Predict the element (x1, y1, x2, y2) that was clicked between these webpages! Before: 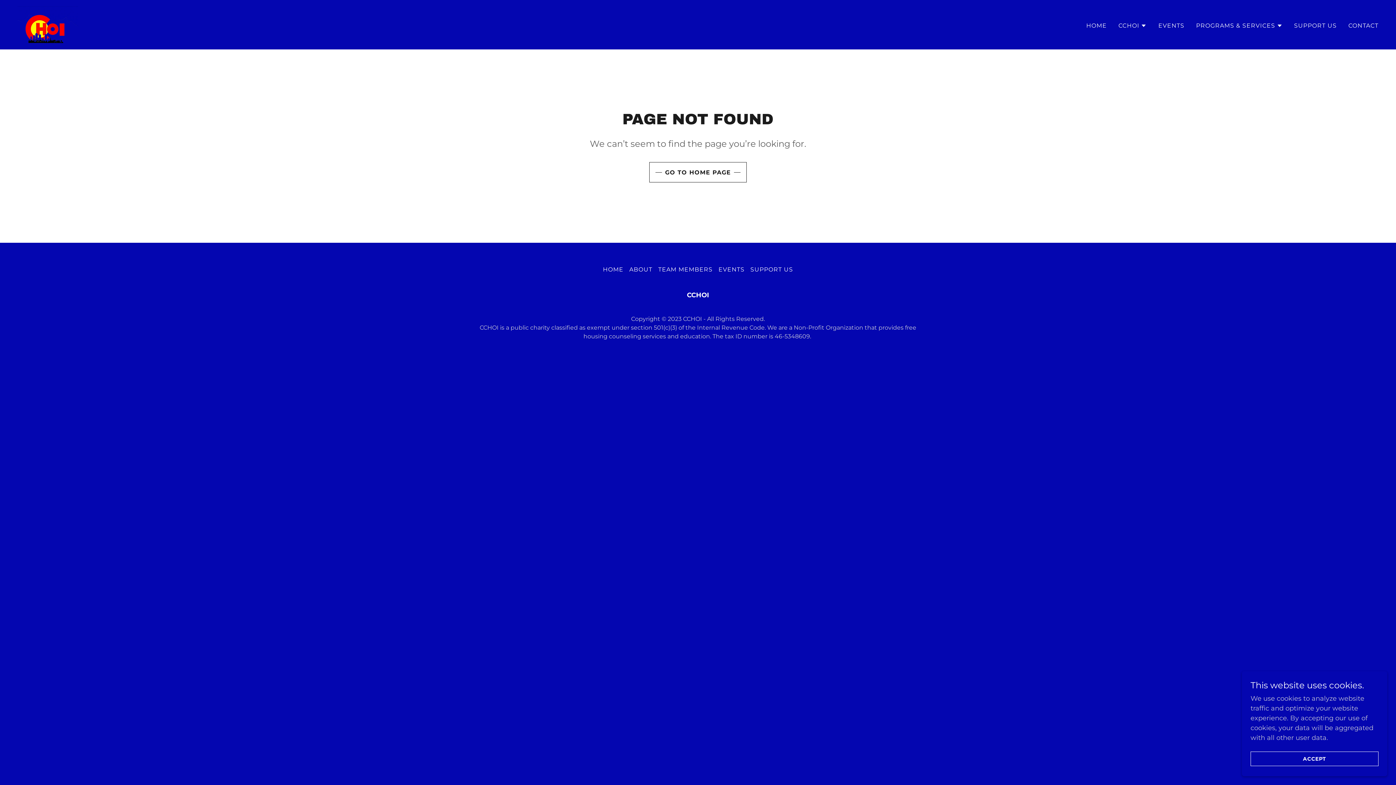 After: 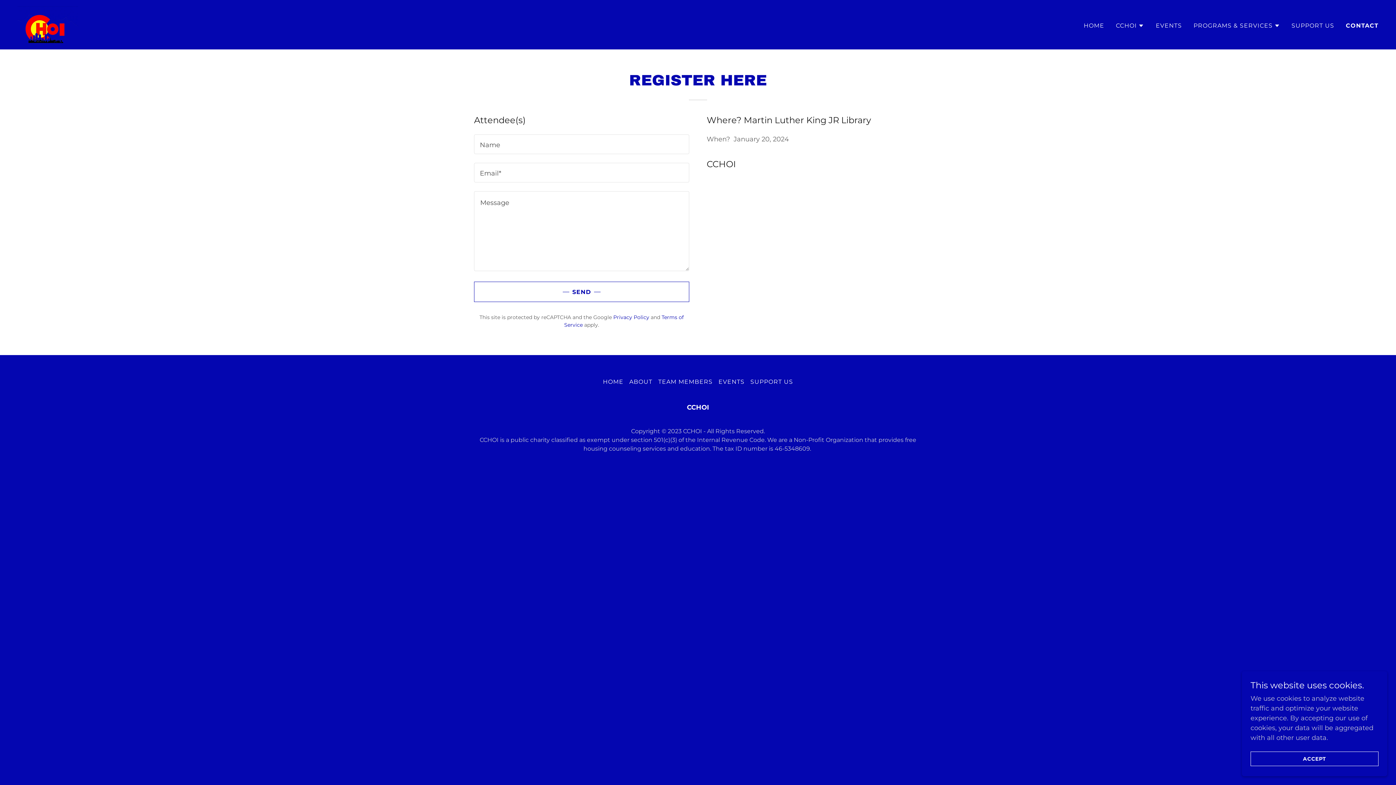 Action: label: CONTACT bbox: (1346, 19, 1381, 32)